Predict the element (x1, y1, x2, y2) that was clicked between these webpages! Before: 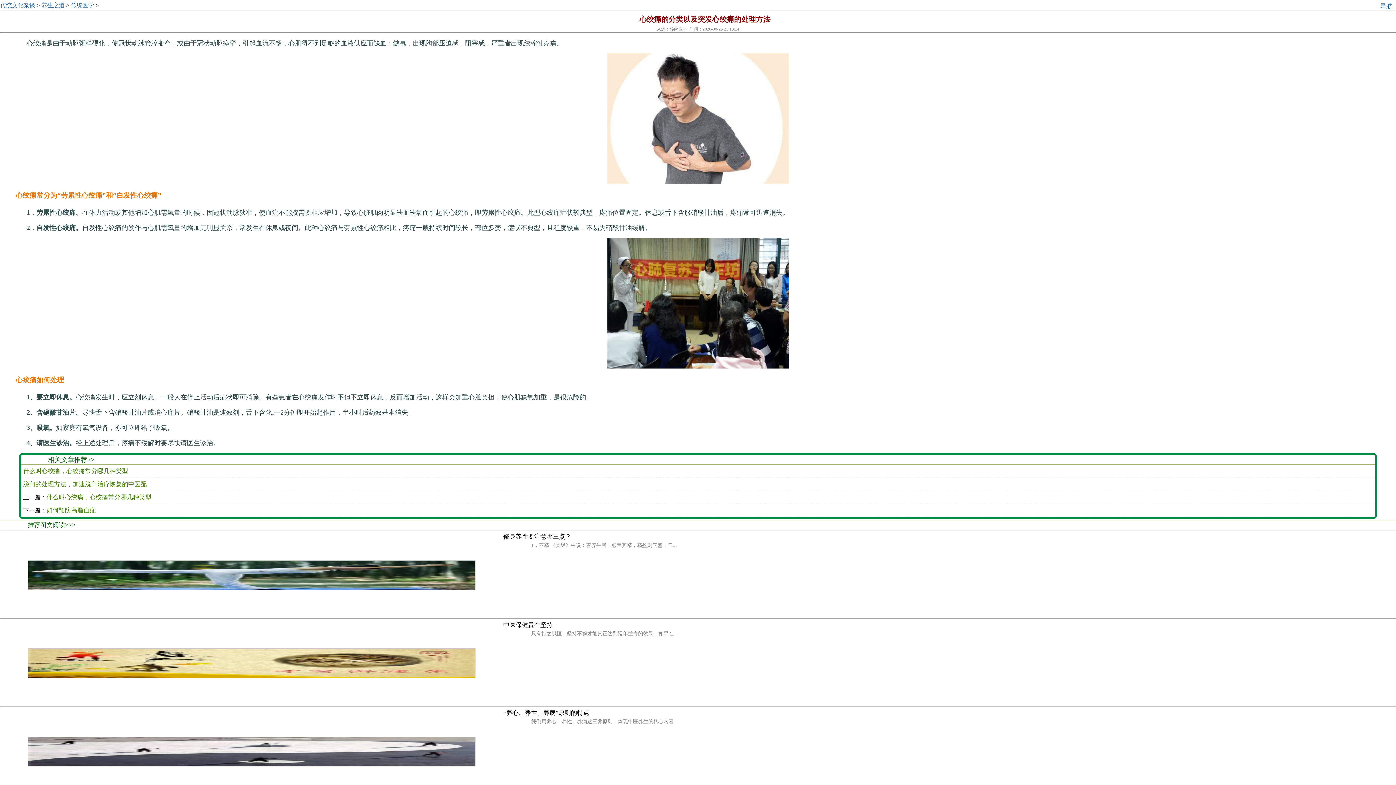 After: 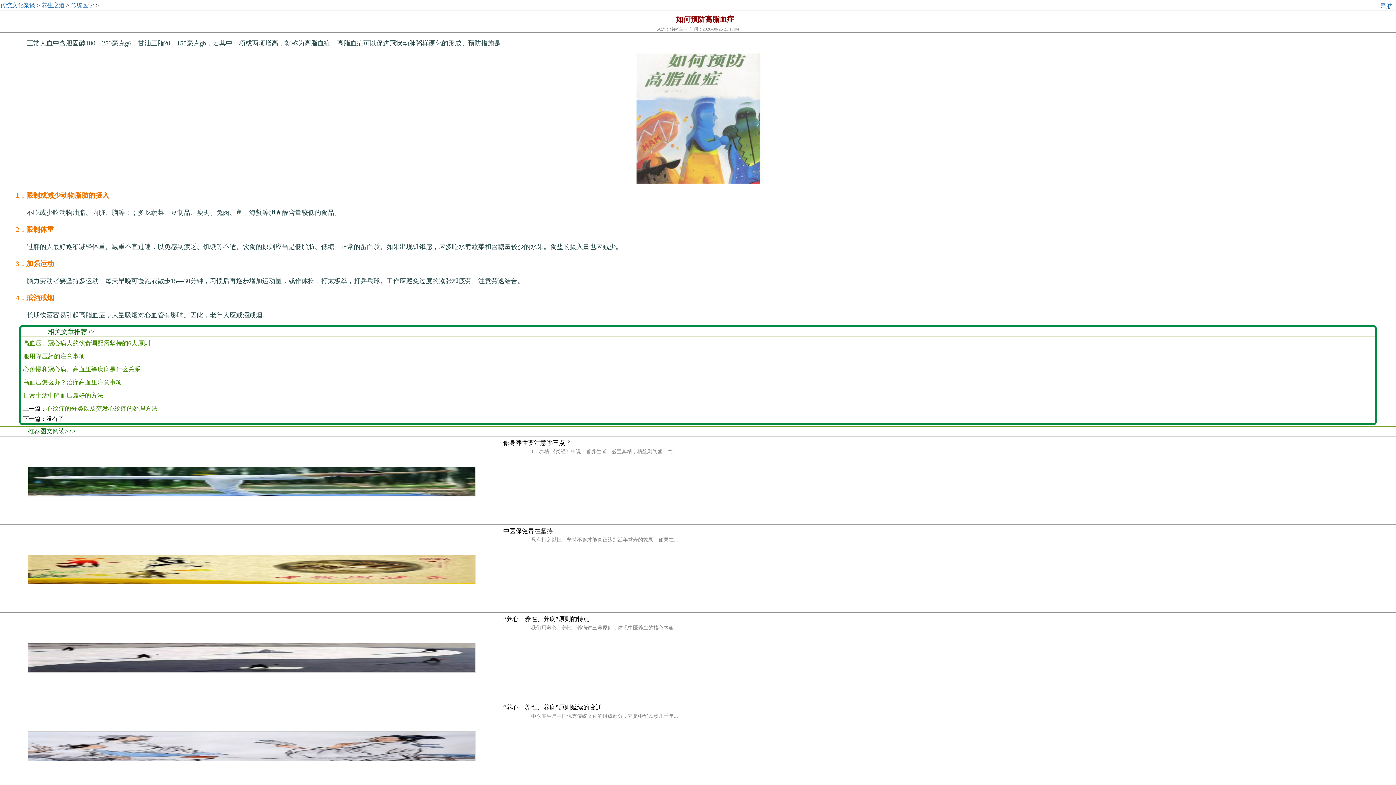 Action: label: 如何预防高脂血症 bbox: (46, 507, 95, 514)